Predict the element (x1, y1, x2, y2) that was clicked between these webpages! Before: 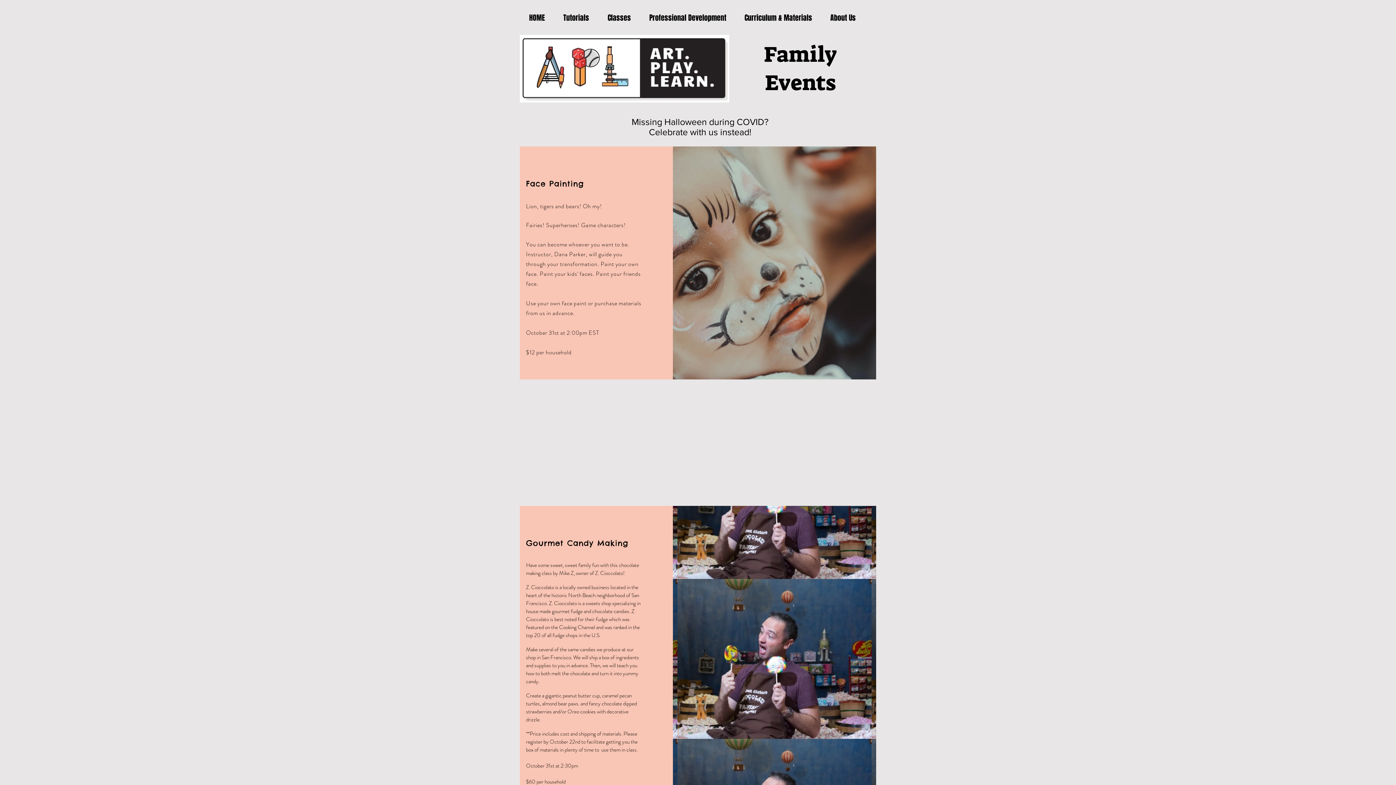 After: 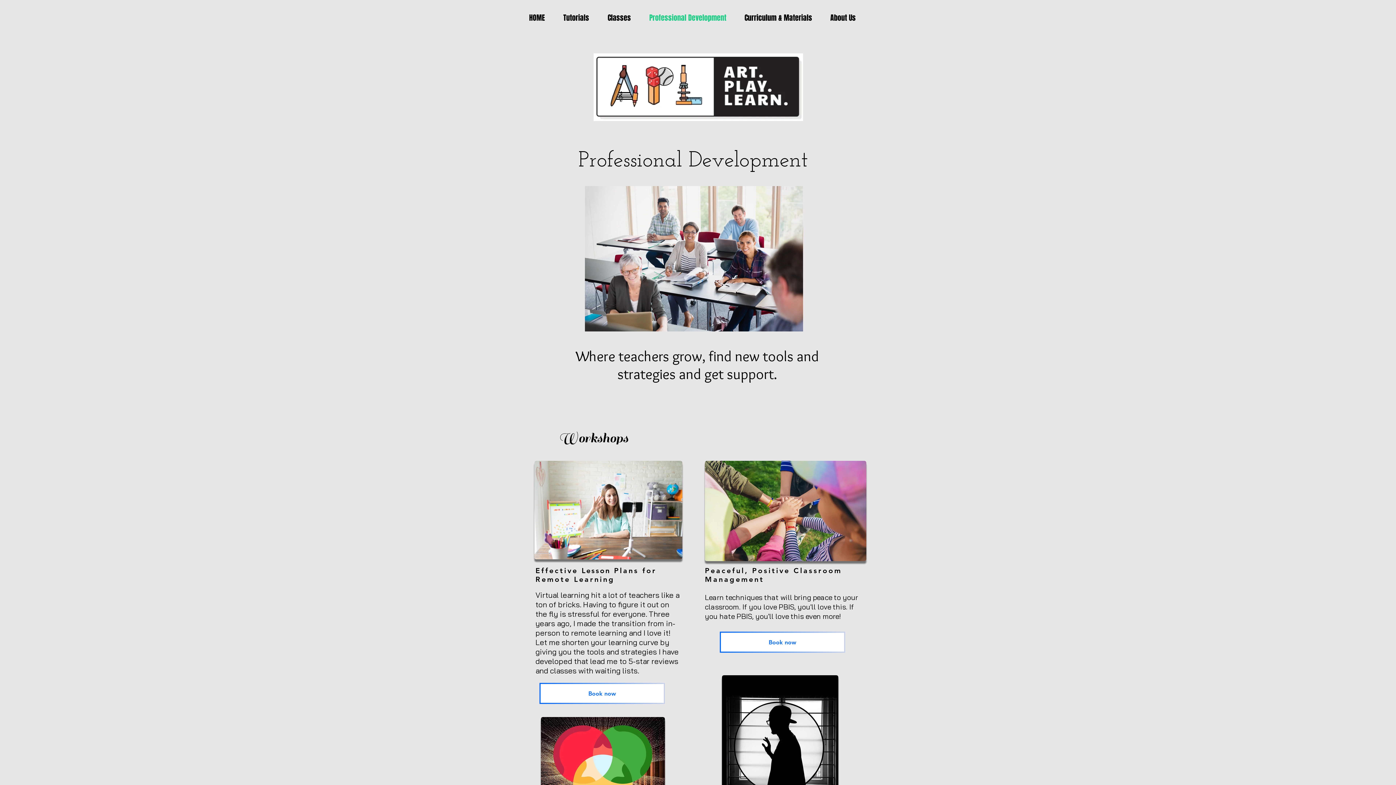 Action: bbox: (640, 9, 735, 26) label: Professional Development